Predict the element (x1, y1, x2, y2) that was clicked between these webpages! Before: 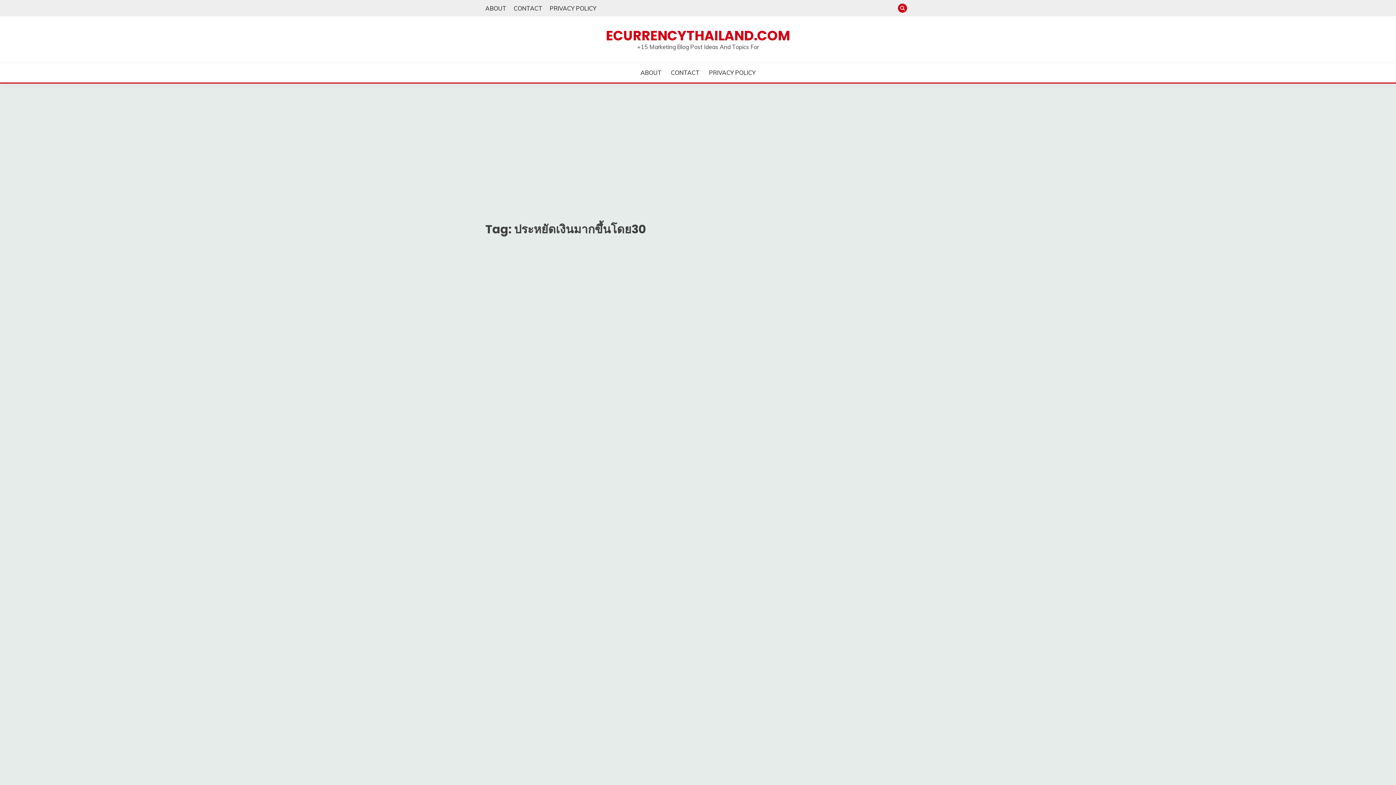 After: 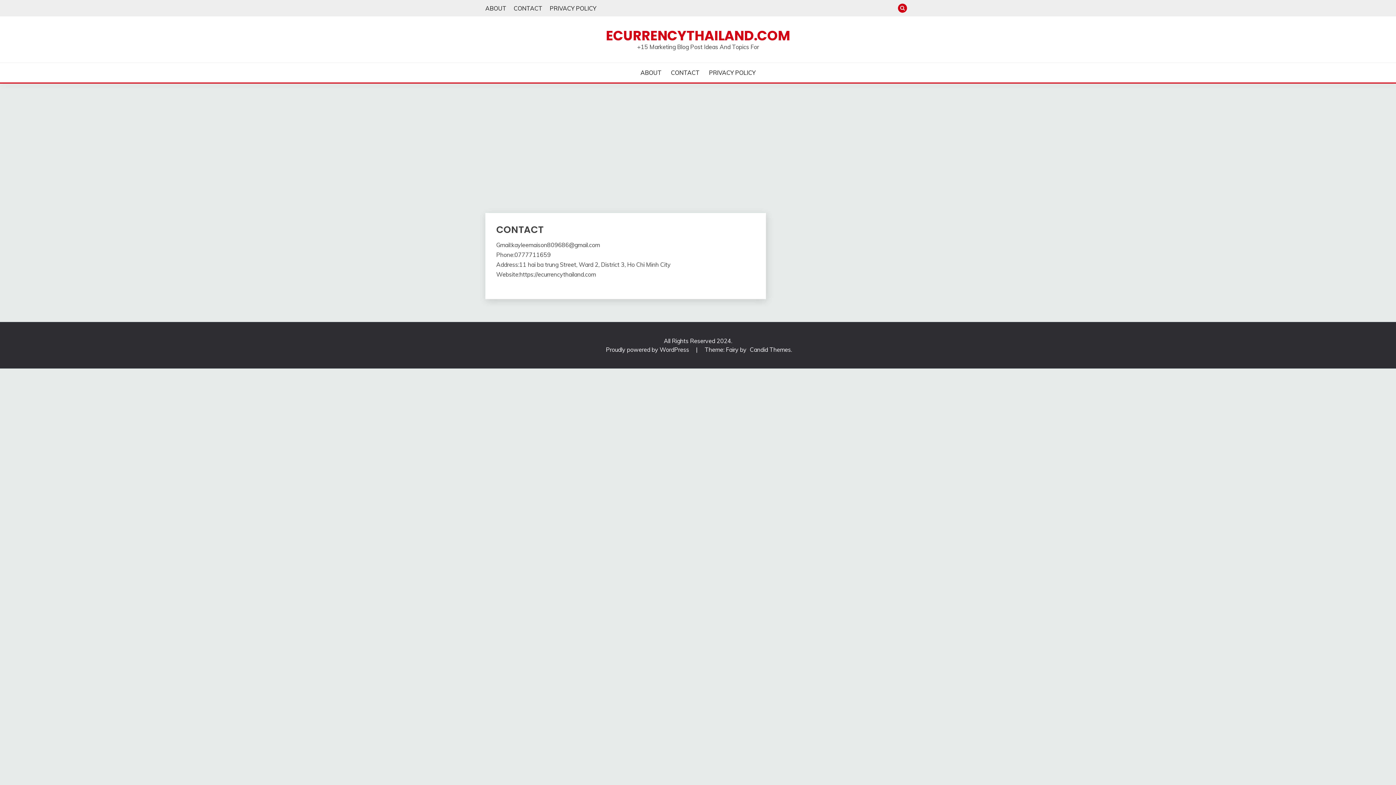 Action: label: CONTACT bbox: (513, 4, 542, 11)